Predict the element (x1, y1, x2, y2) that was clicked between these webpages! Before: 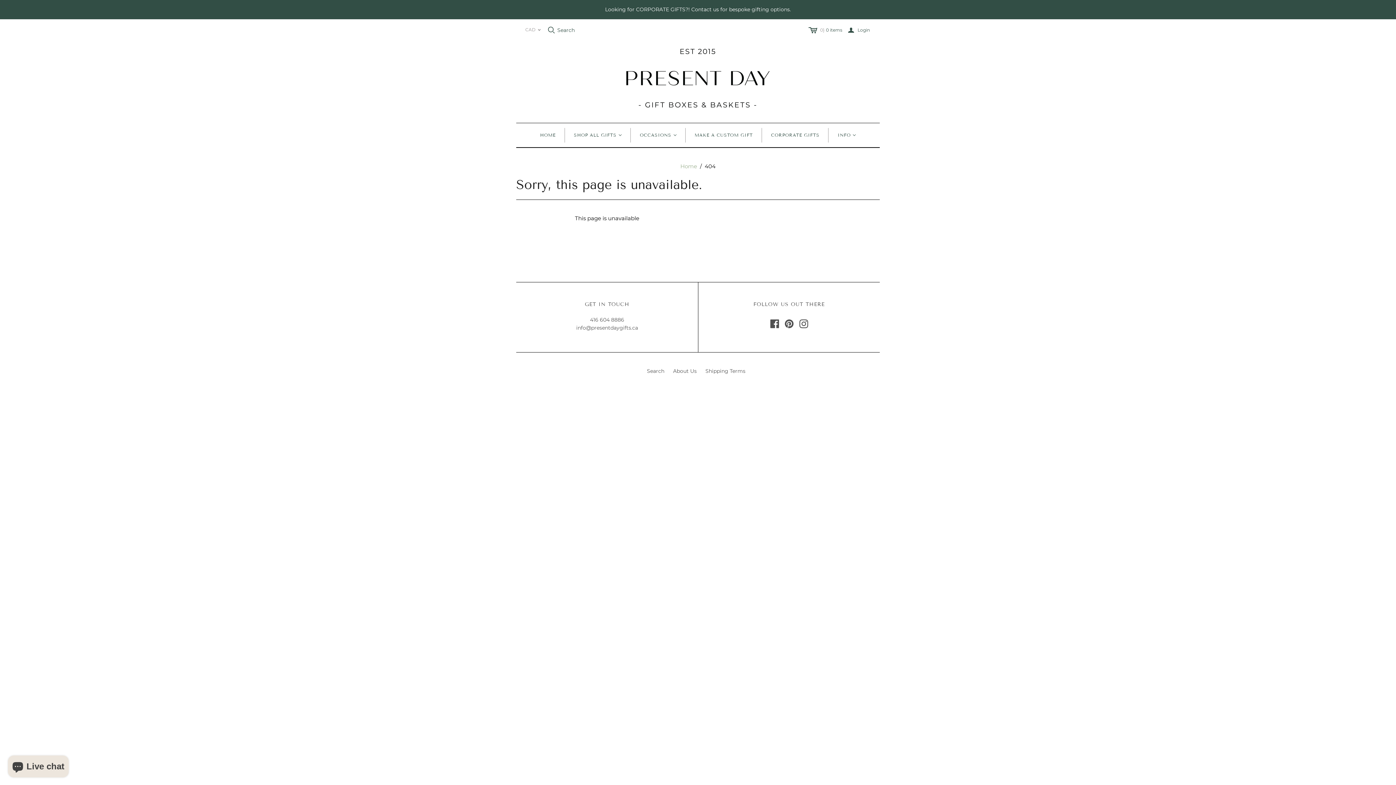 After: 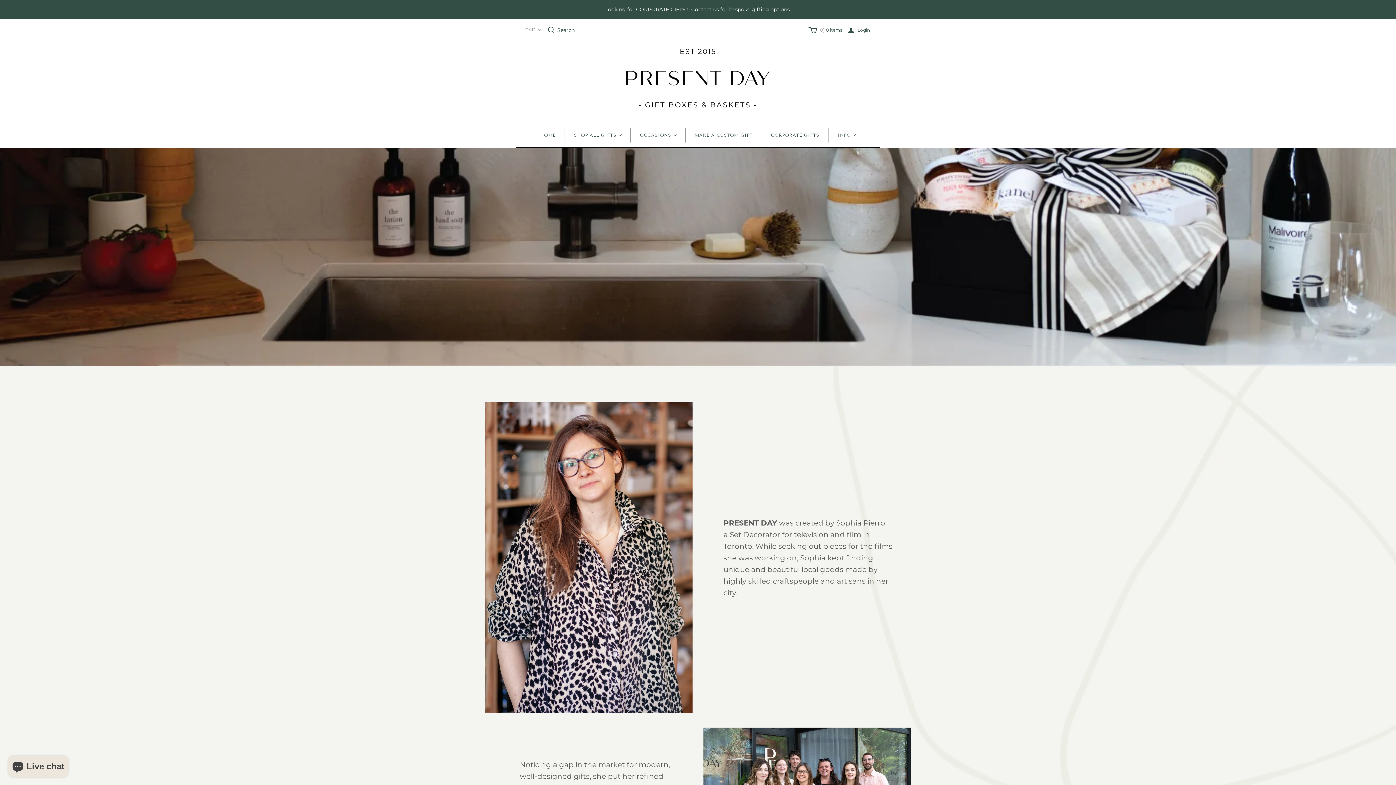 Action: label: About Us bbox: (673, 368, 696, 374)